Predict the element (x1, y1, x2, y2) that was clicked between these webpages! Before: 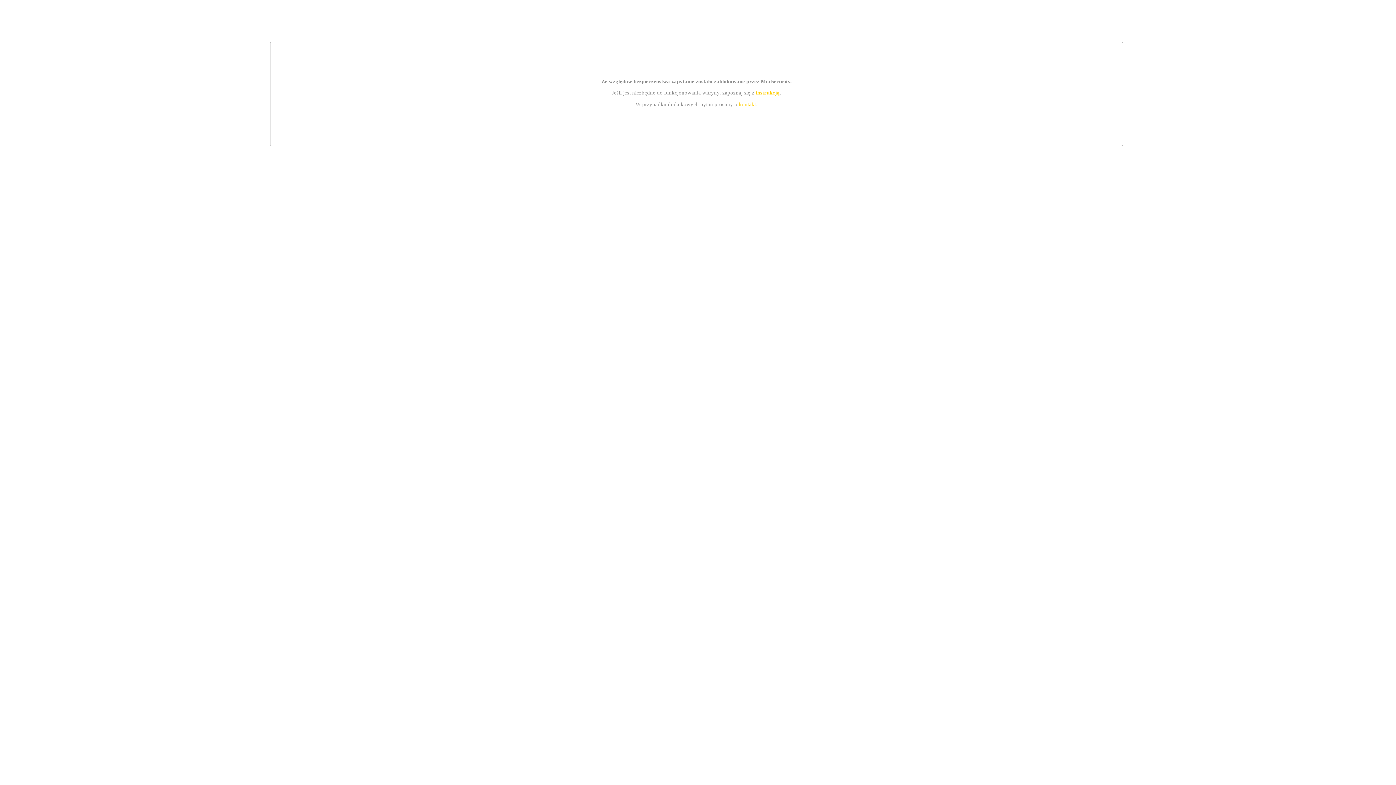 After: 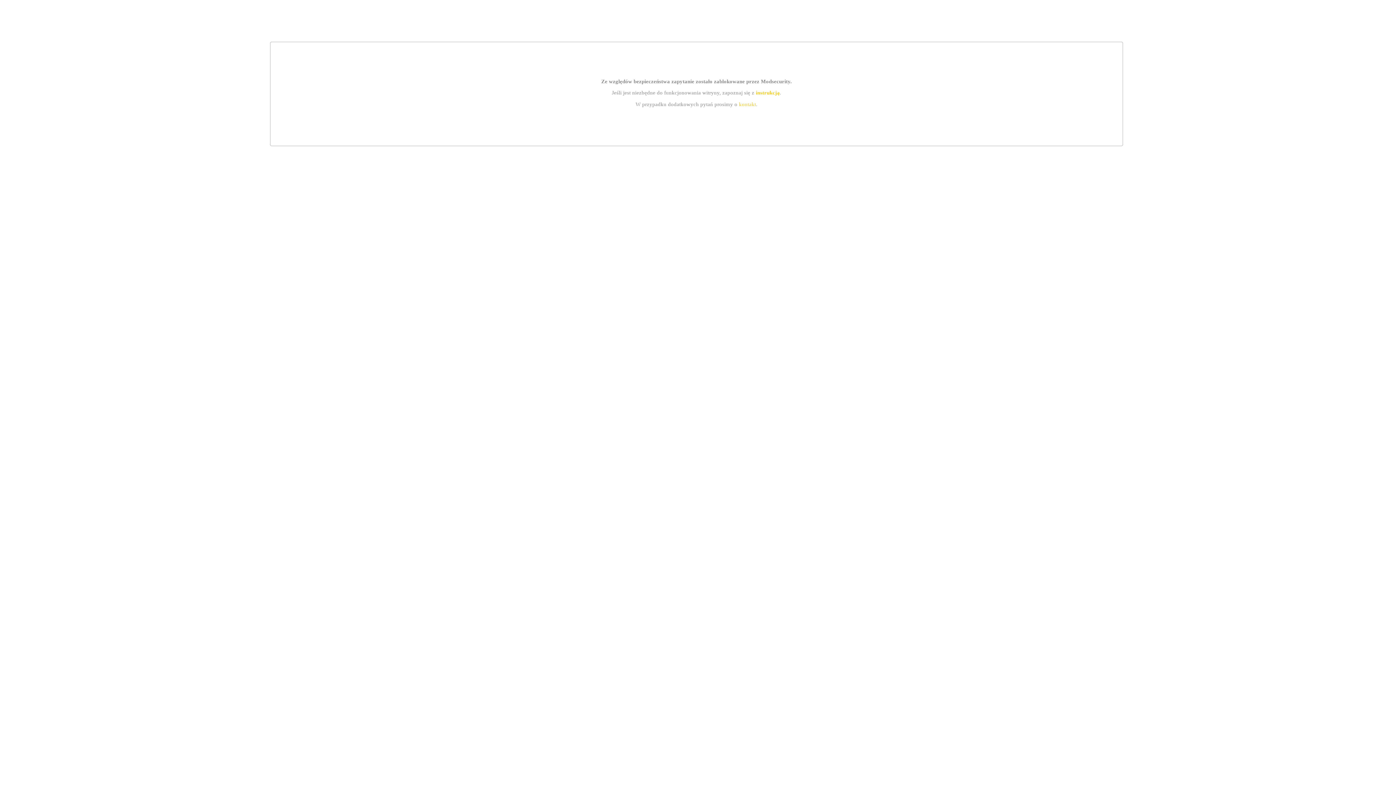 Action: label: kontakt bbox: (739, 101, 756, 107)